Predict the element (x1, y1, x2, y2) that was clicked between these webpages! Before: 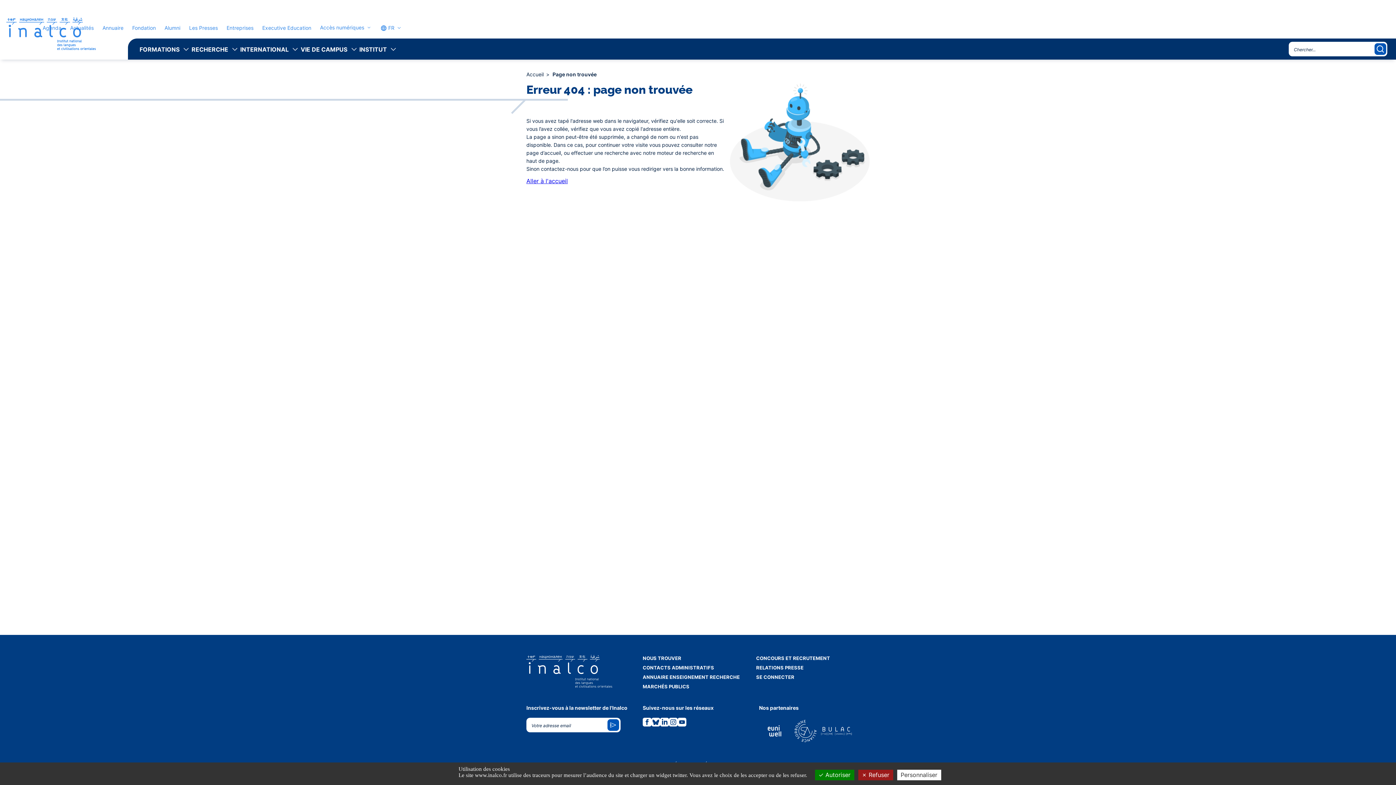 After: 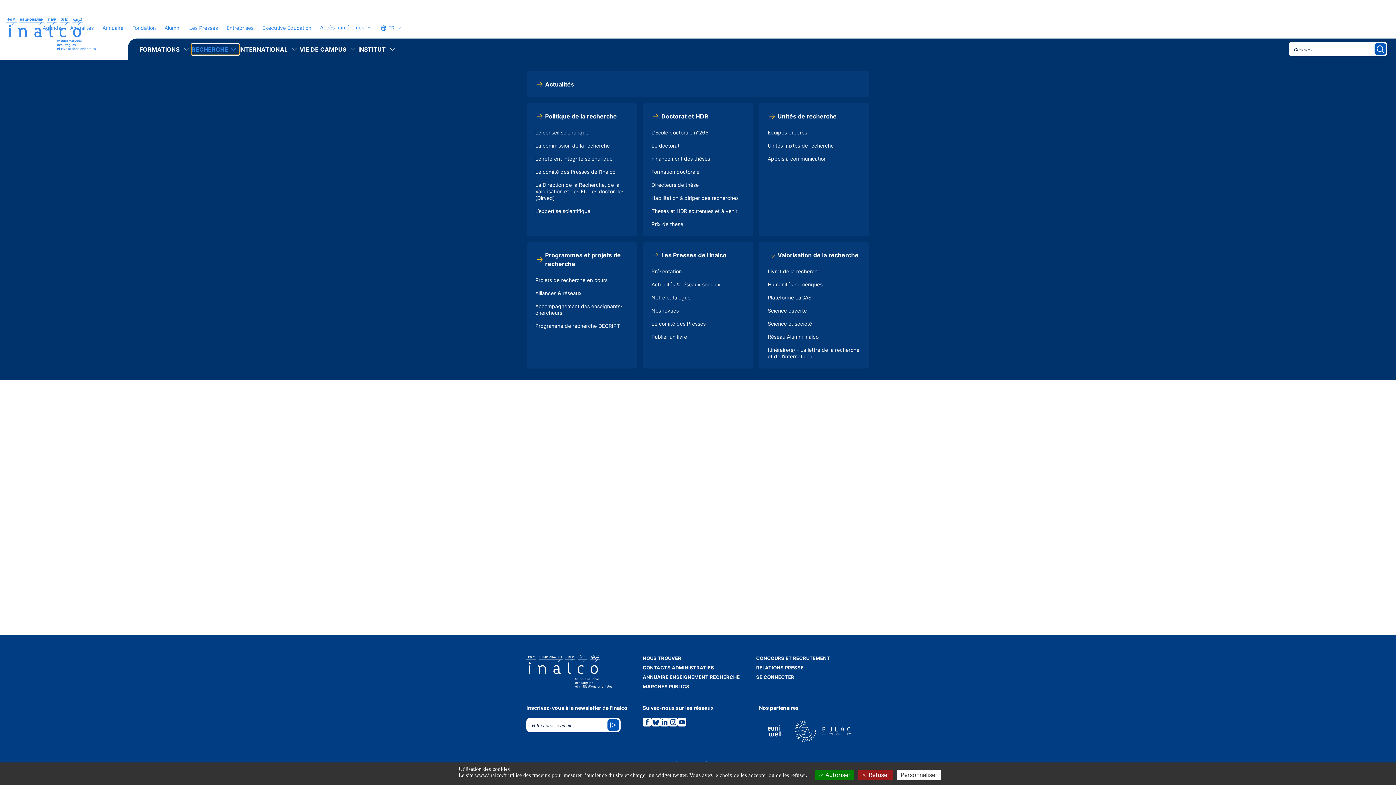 Action: bbox: (191, 44, 240, 54) label: RECHERCHE